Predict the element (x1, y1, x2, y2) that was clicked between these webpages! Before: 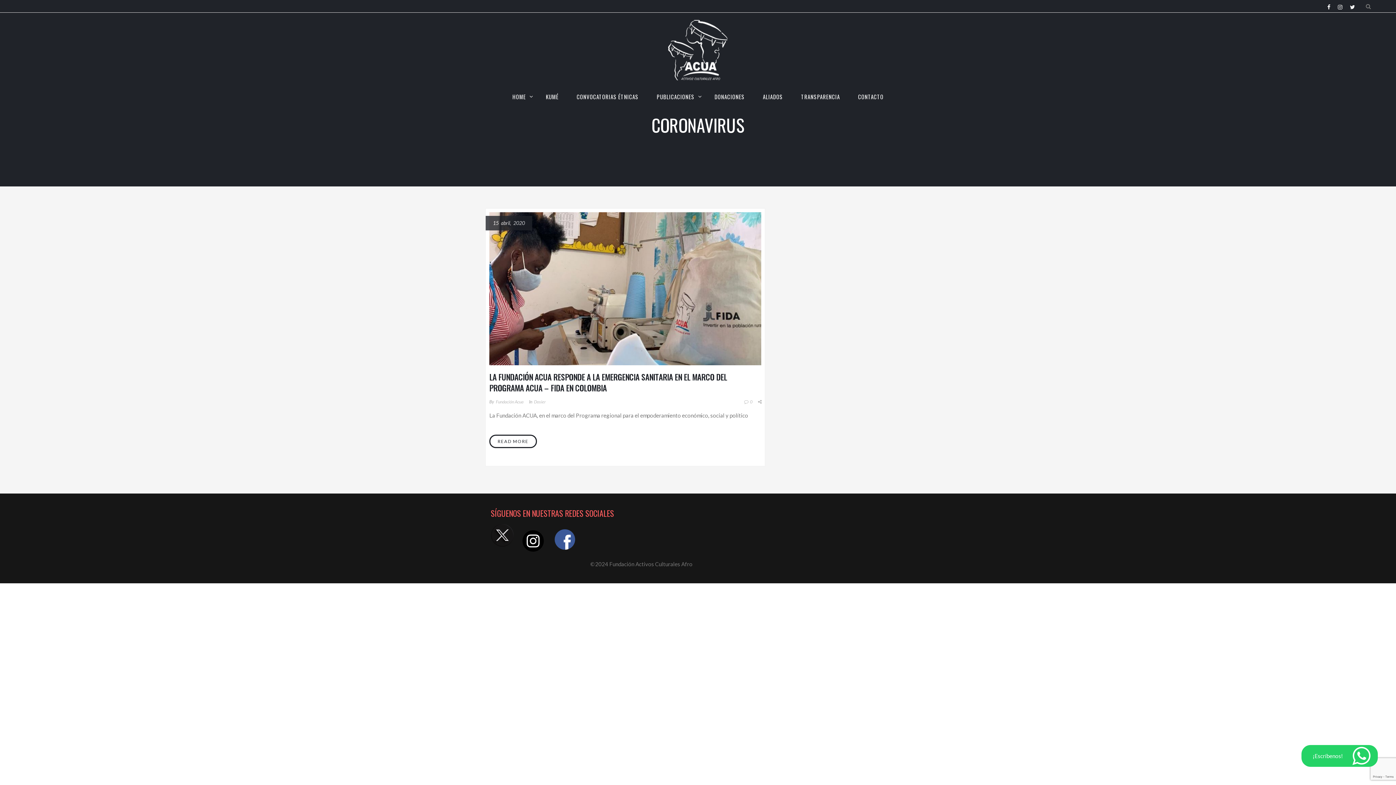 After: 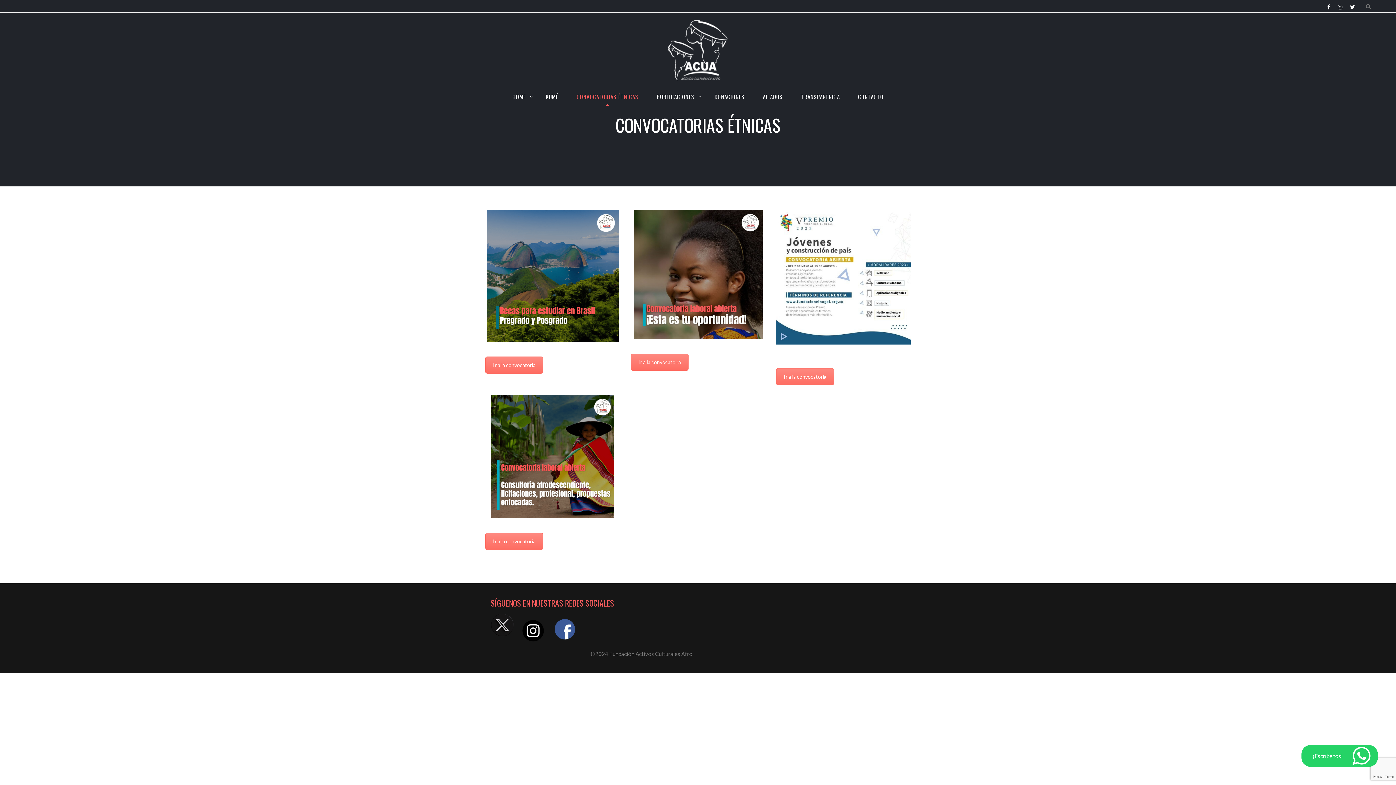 Action: bbox: (567, 87, 647, 105) label: CONVOCATORIAS ÉTNICAS